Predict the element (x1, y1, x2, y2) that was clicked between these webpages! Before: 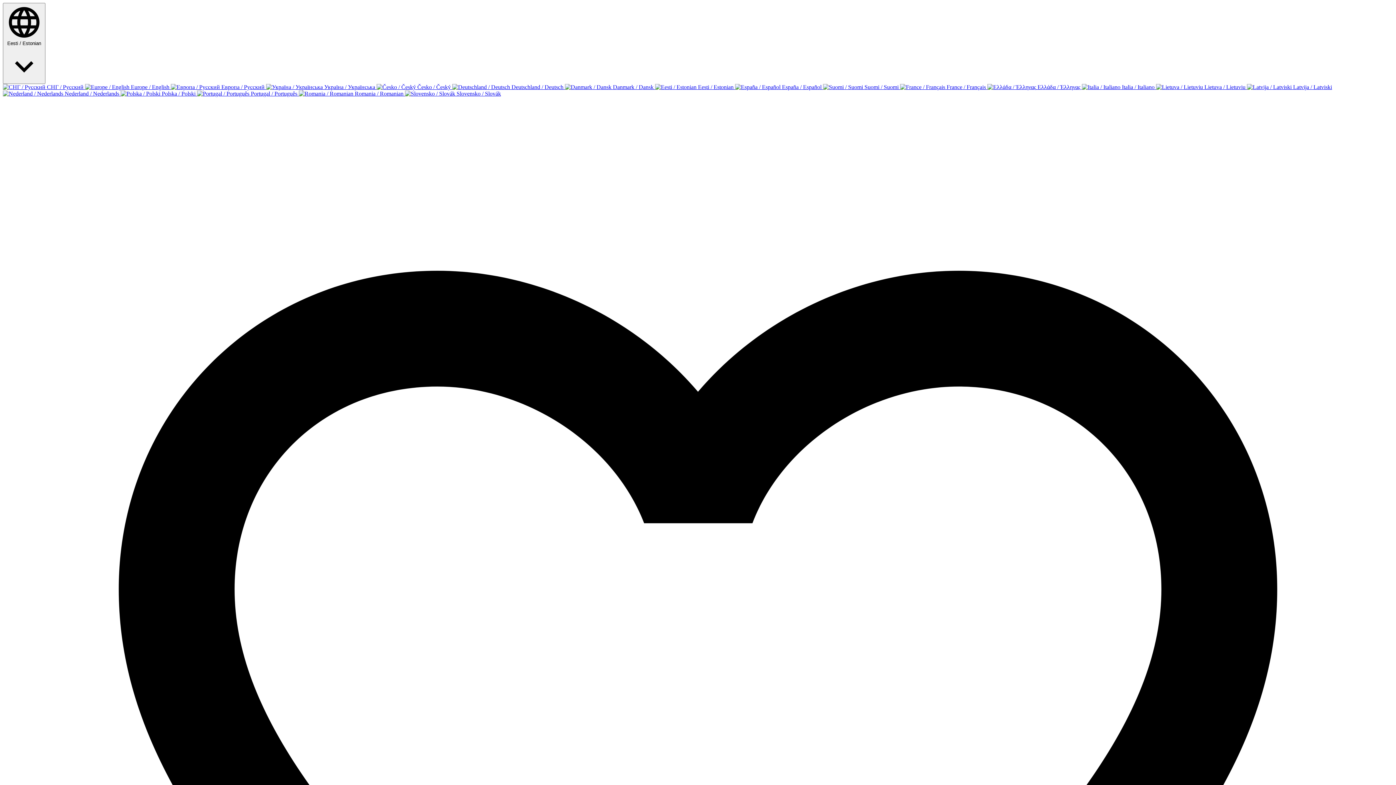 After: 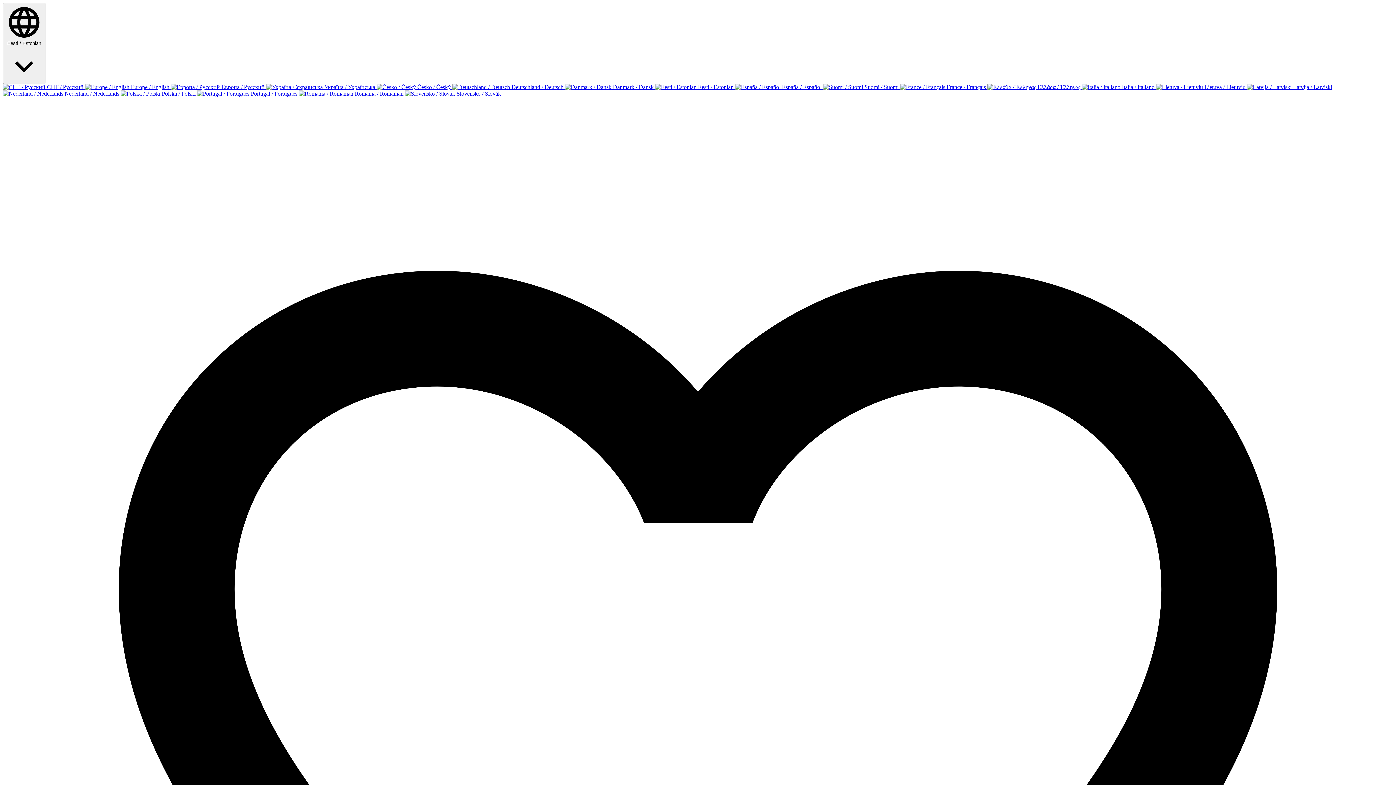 Action: bbox: (655, 84, 735, 90) label:  Eesti / Estonian 